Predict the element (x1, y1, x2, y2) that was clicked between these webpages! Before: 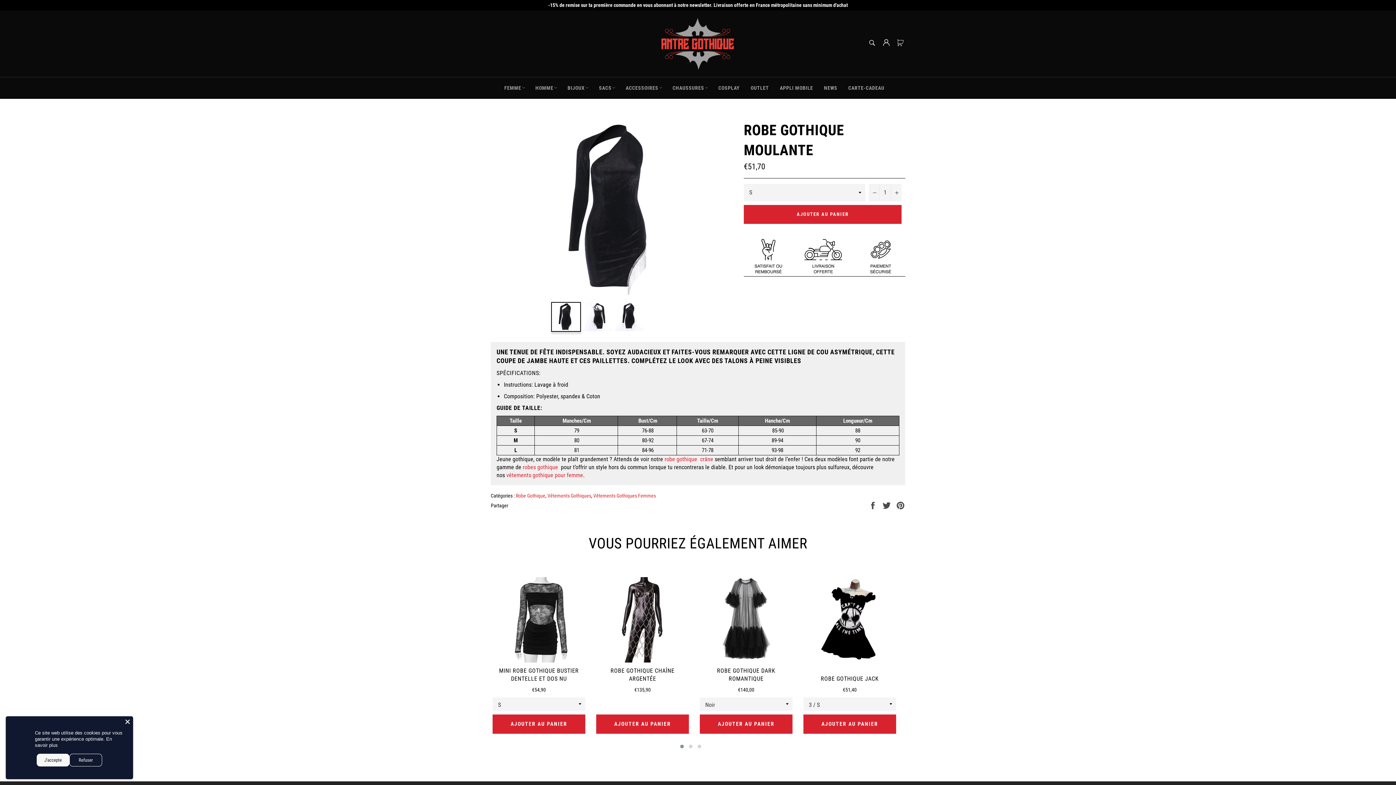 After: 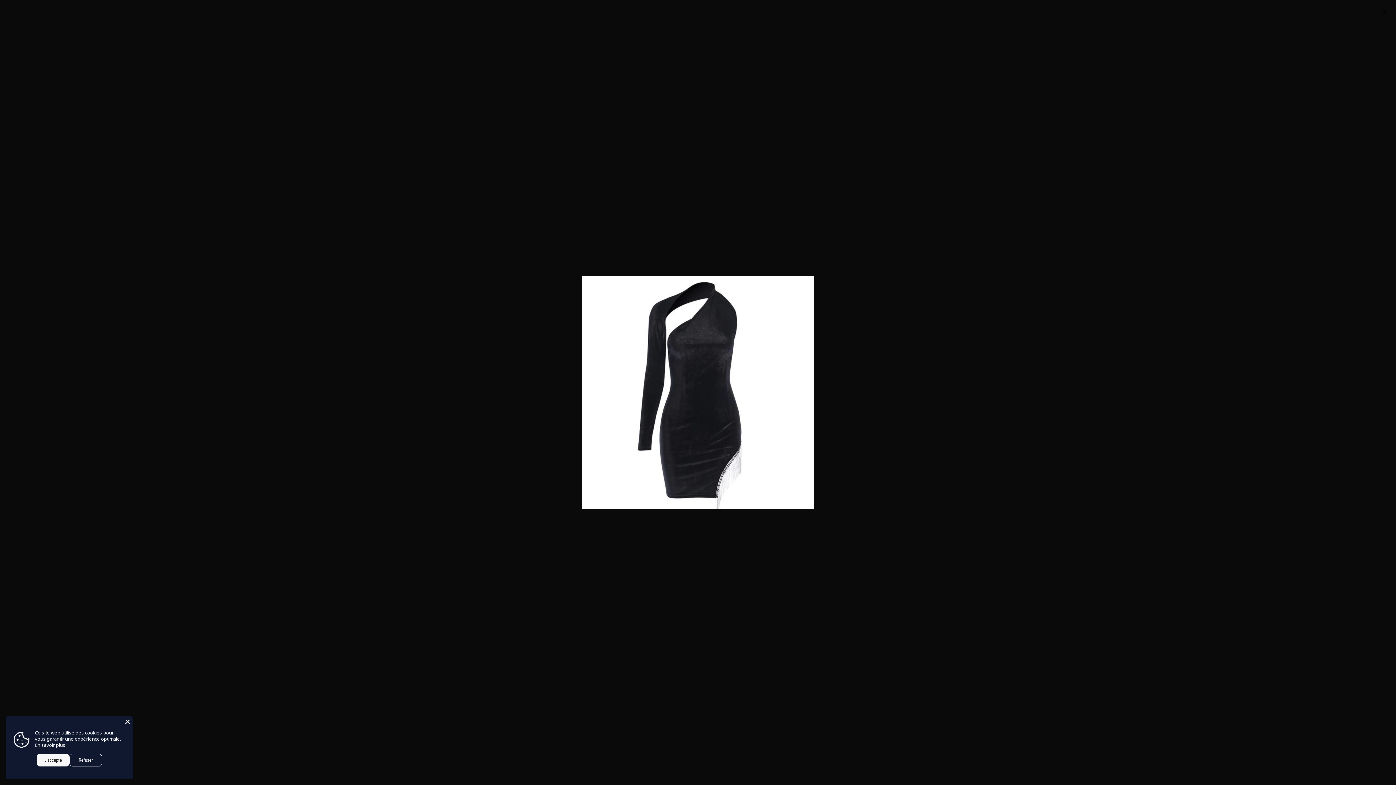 Action: bbox: (526, 120, 701, 294)